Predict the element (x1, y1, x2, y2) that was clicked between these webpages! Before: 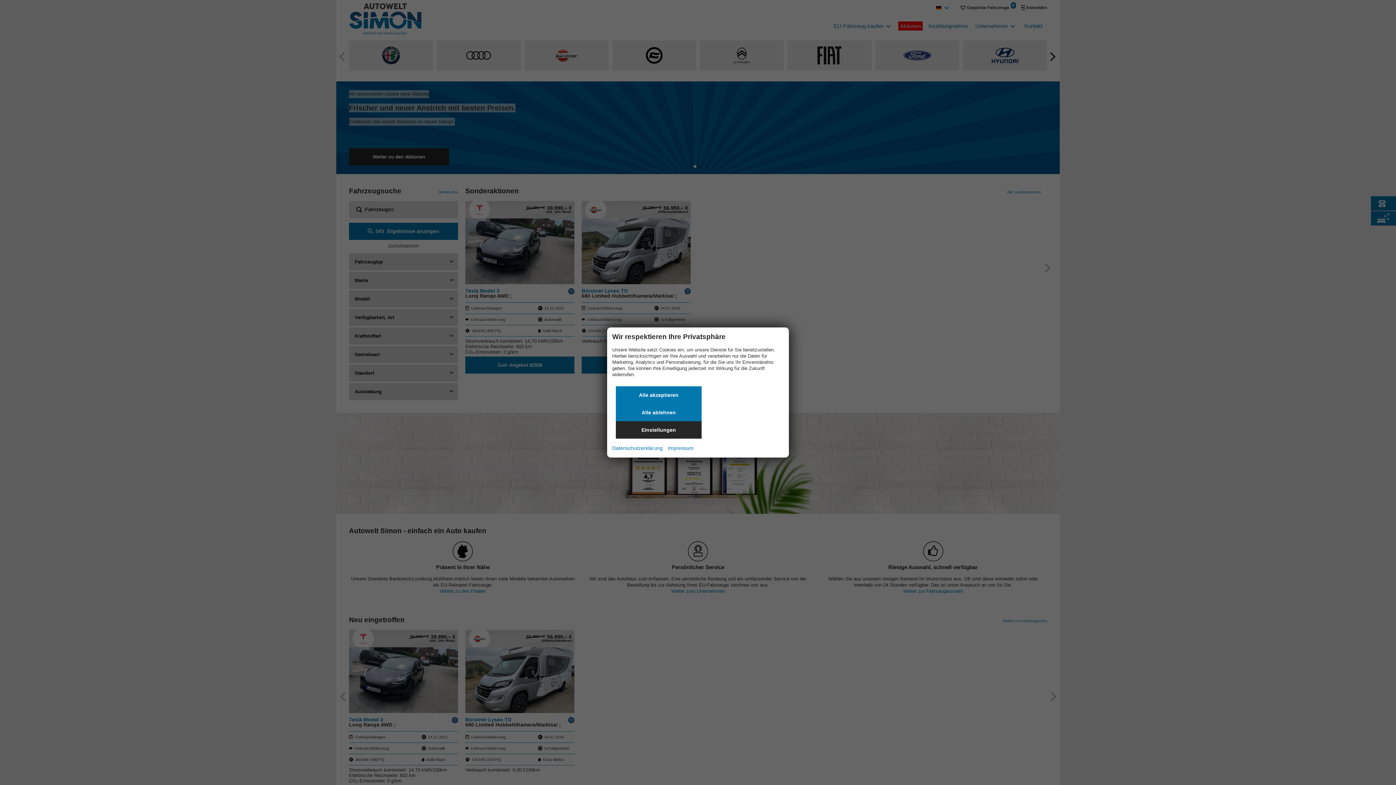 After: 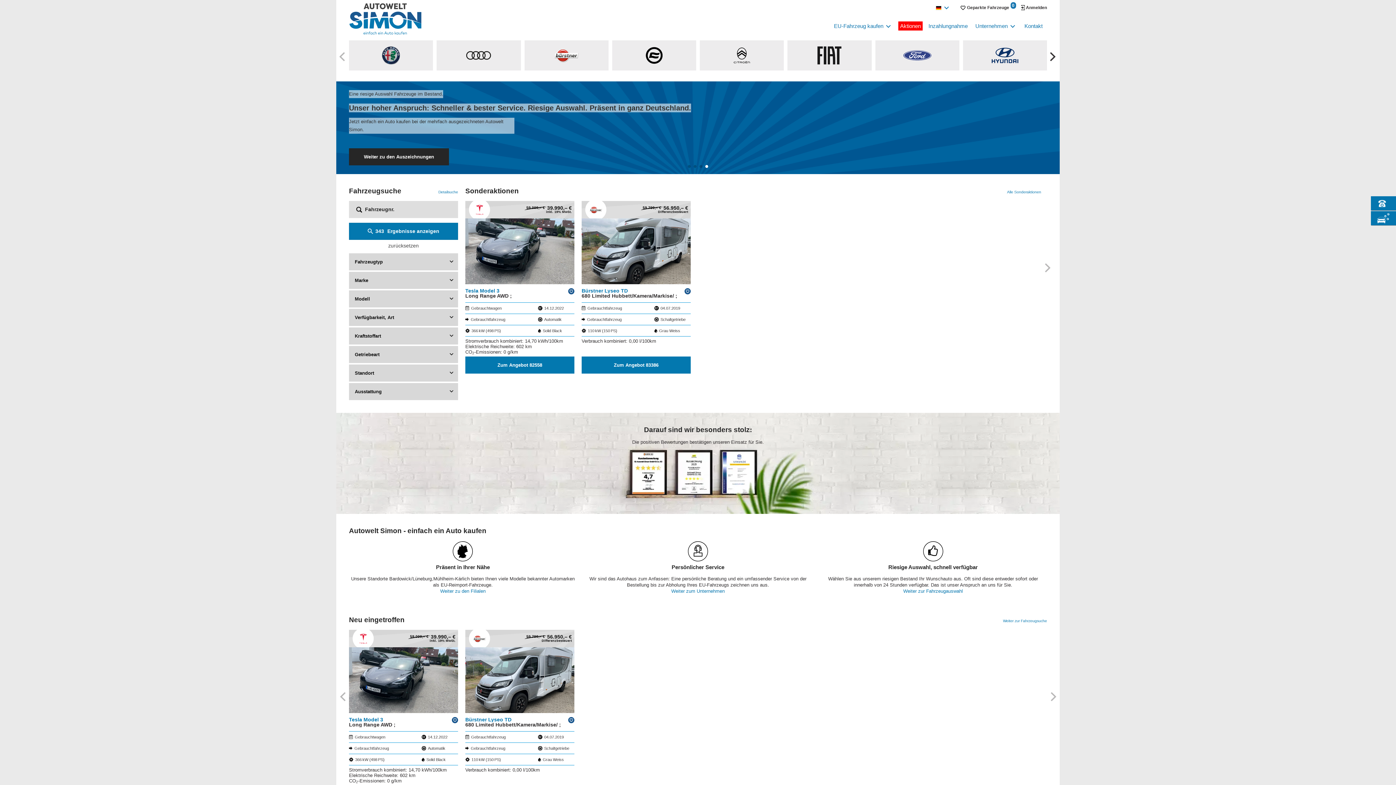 Action: label: Alle ablehnen bbox: (616, 404, 701, 421)